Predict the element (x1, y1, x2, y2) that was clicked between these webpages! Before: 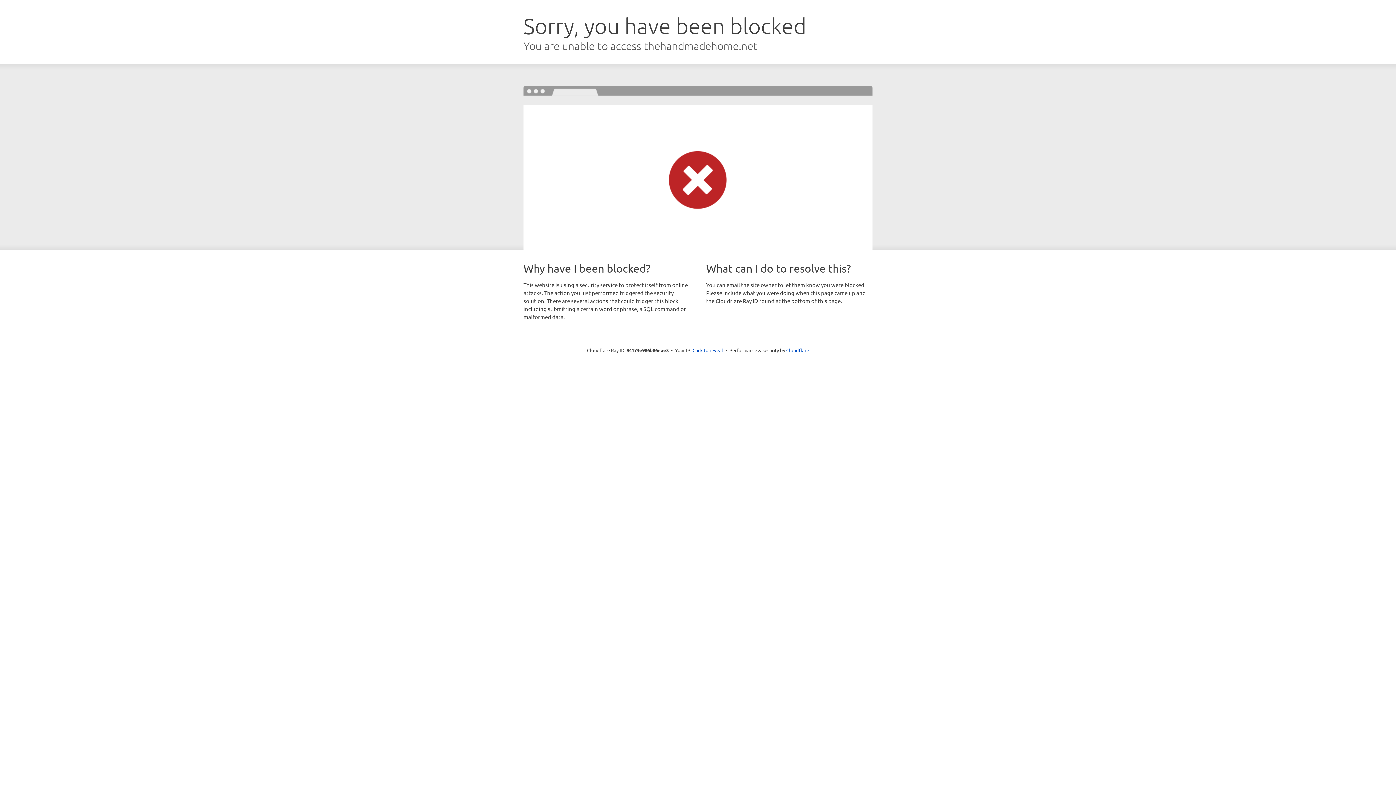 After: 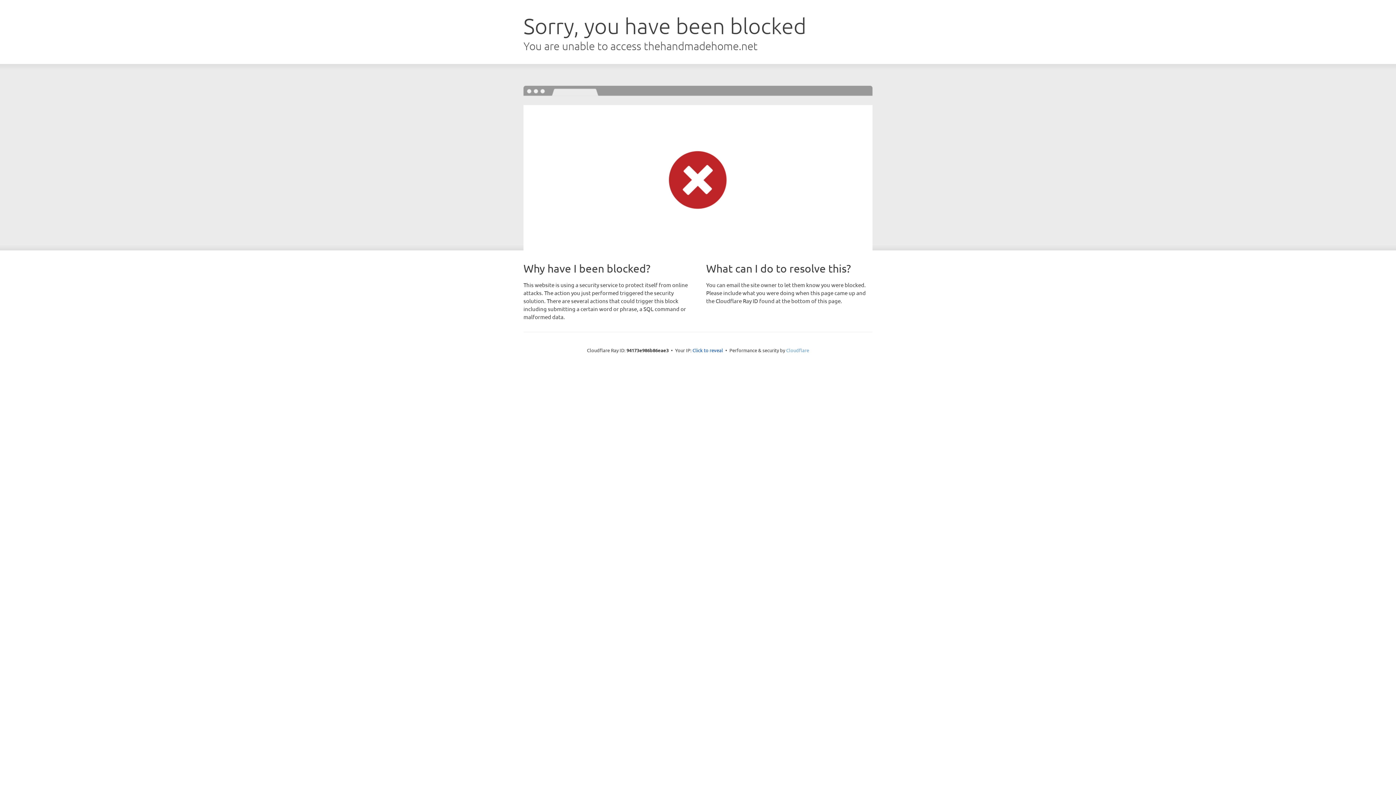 Action: bbox: (786, 347, 809, 353) label: Cloudflare